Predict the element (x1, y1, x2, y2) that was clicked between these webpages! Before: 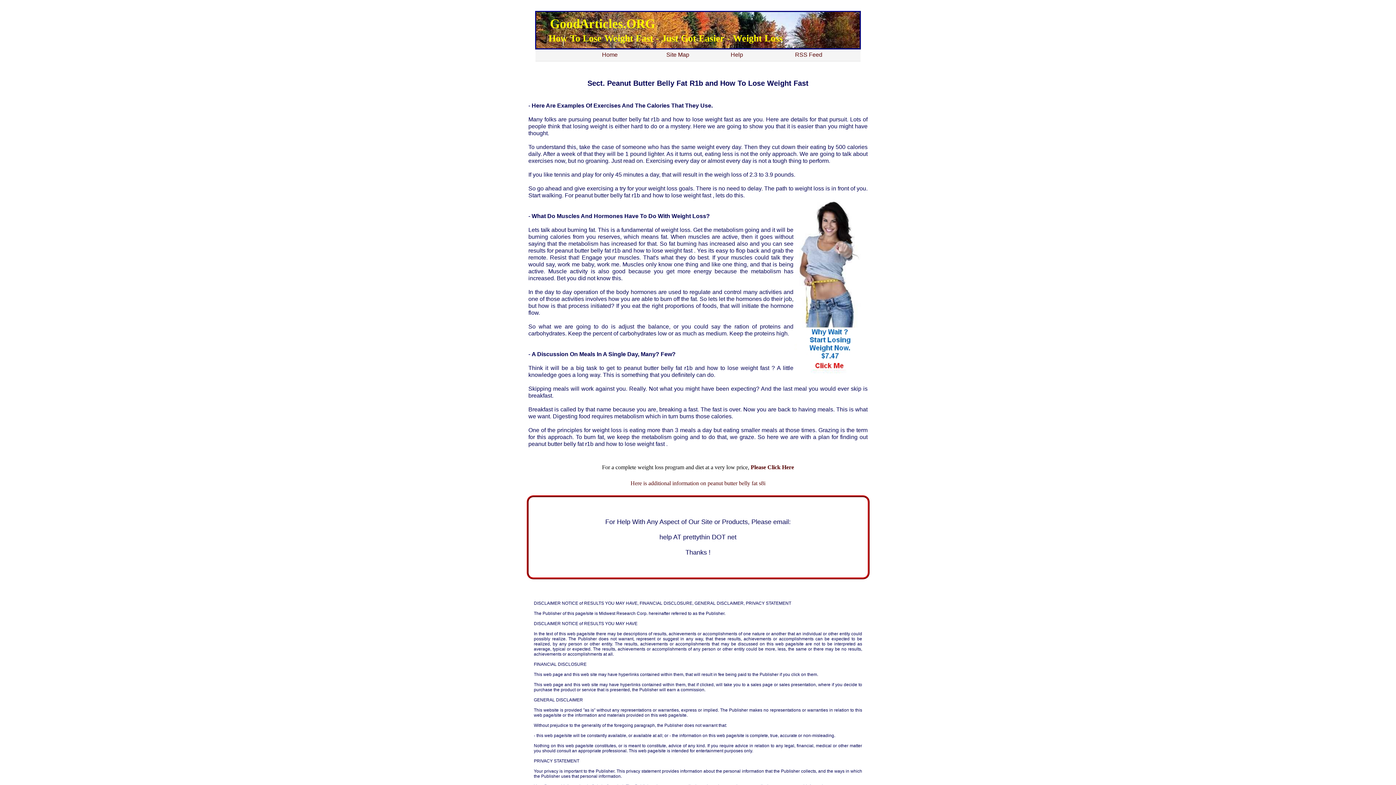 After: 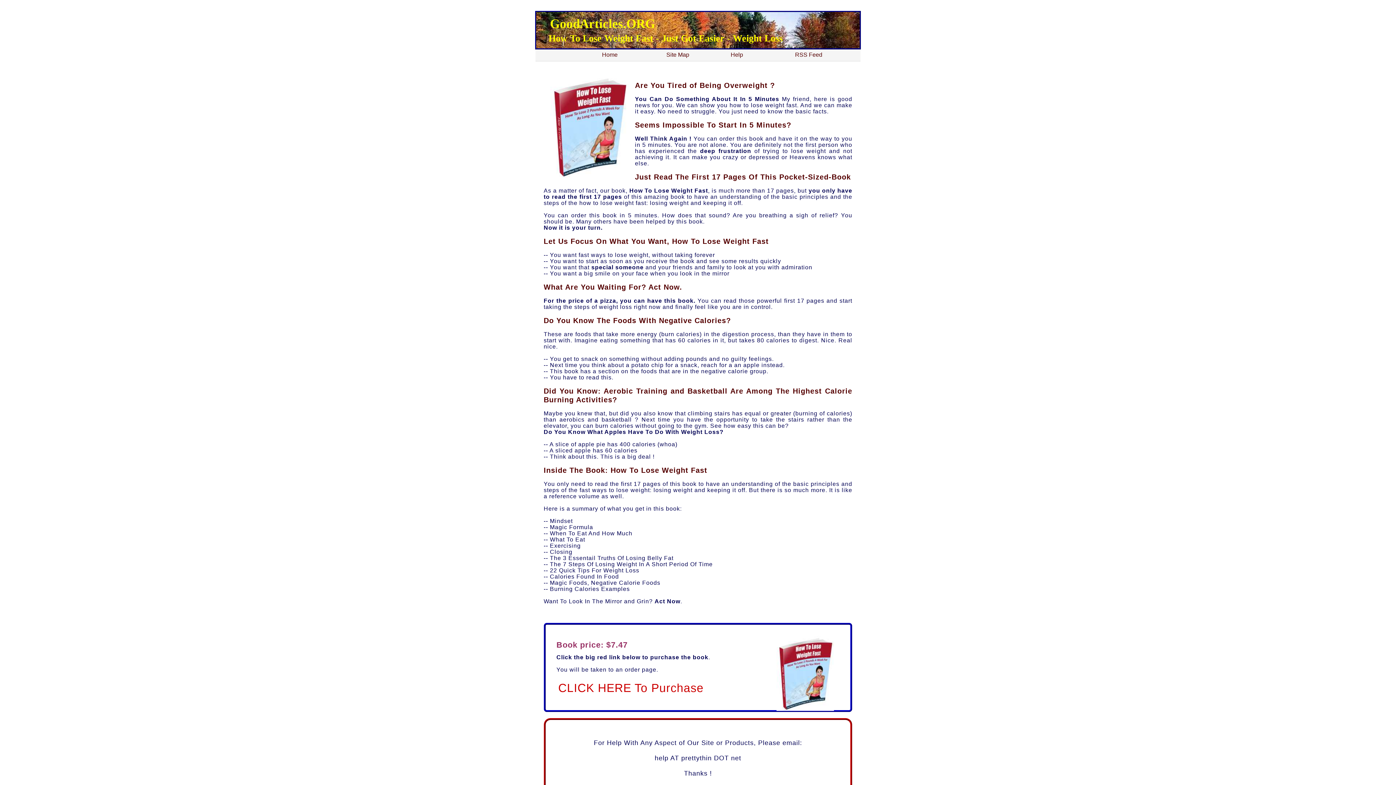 Action: bbox: (602, 51, 617, 57) label: Home